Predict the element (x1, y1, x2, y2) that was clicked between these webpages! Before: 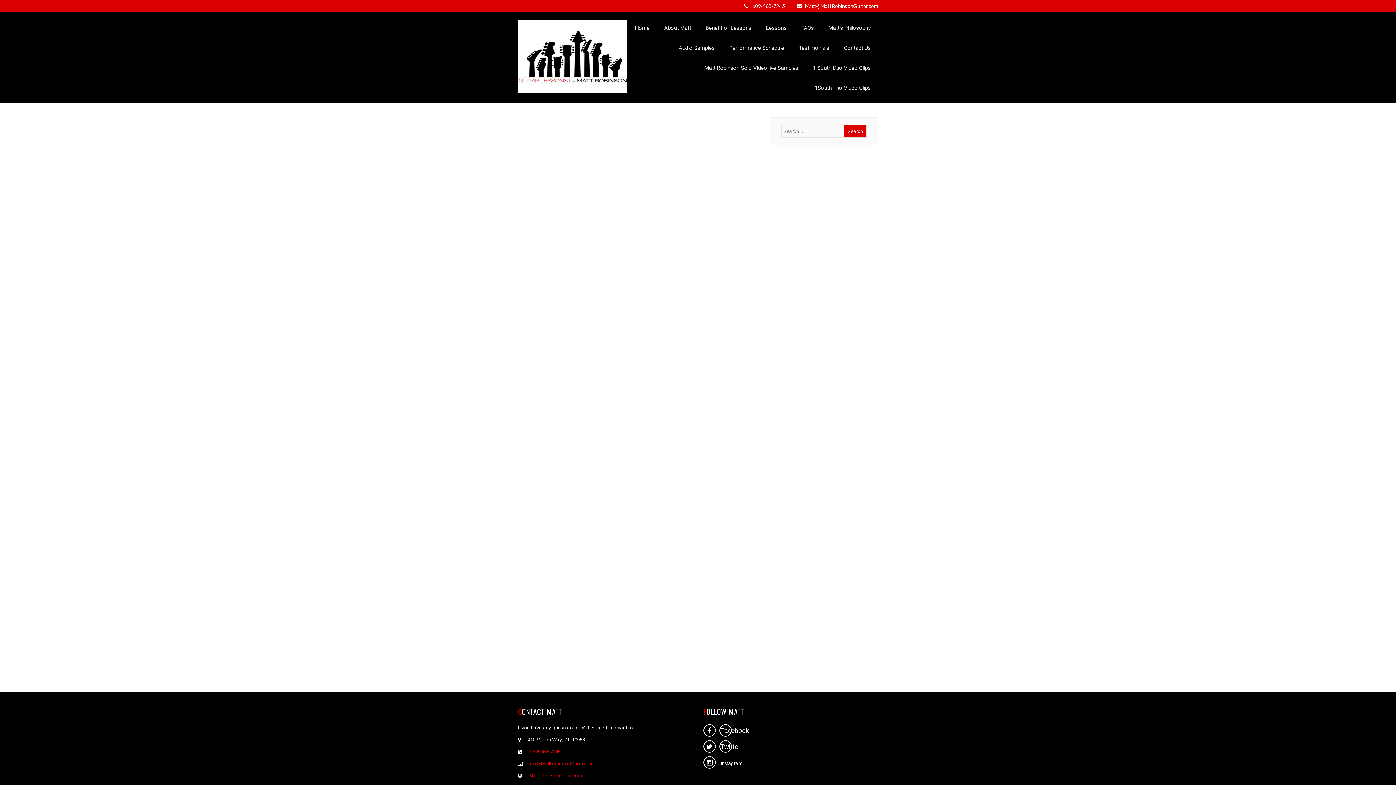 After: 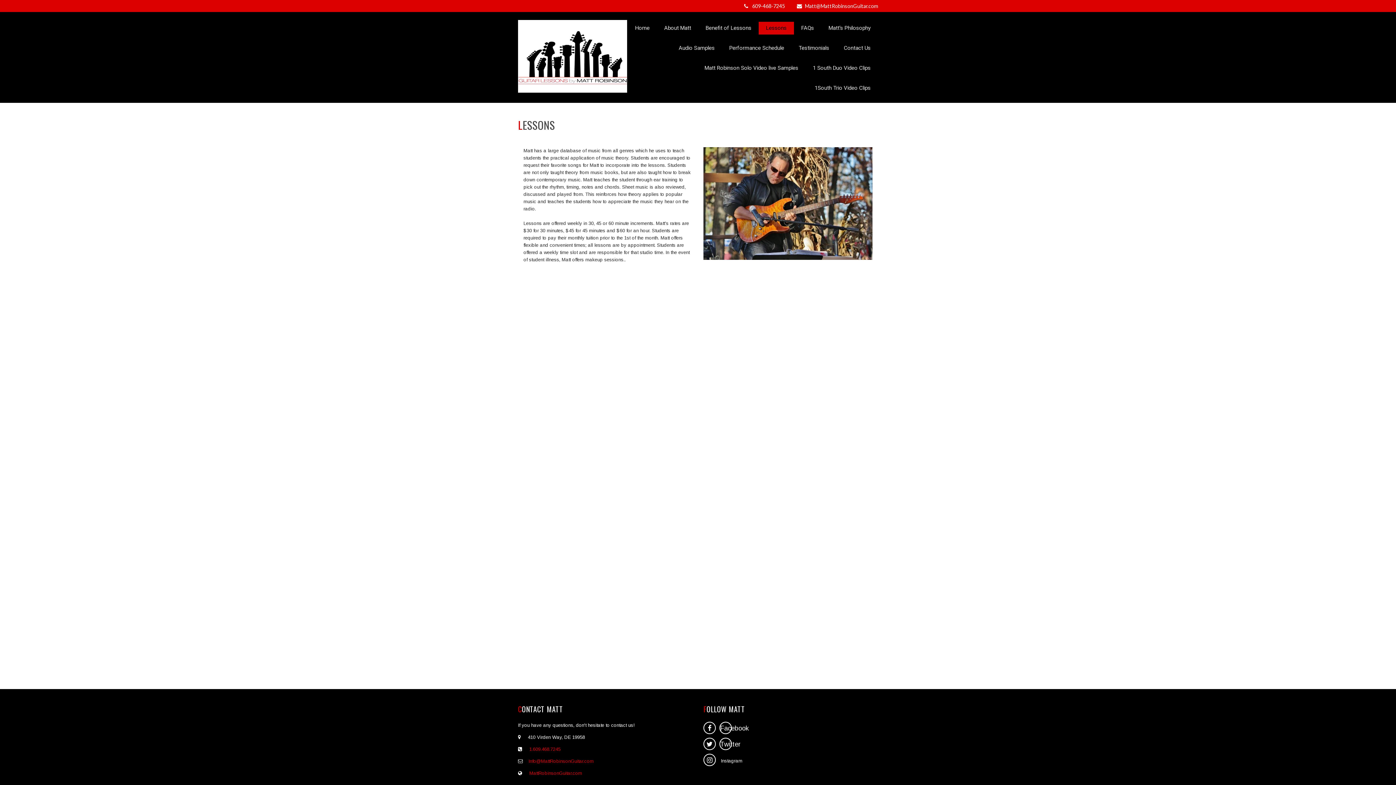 Action: bbox: (758, 21, 794, 34) label: Lessons